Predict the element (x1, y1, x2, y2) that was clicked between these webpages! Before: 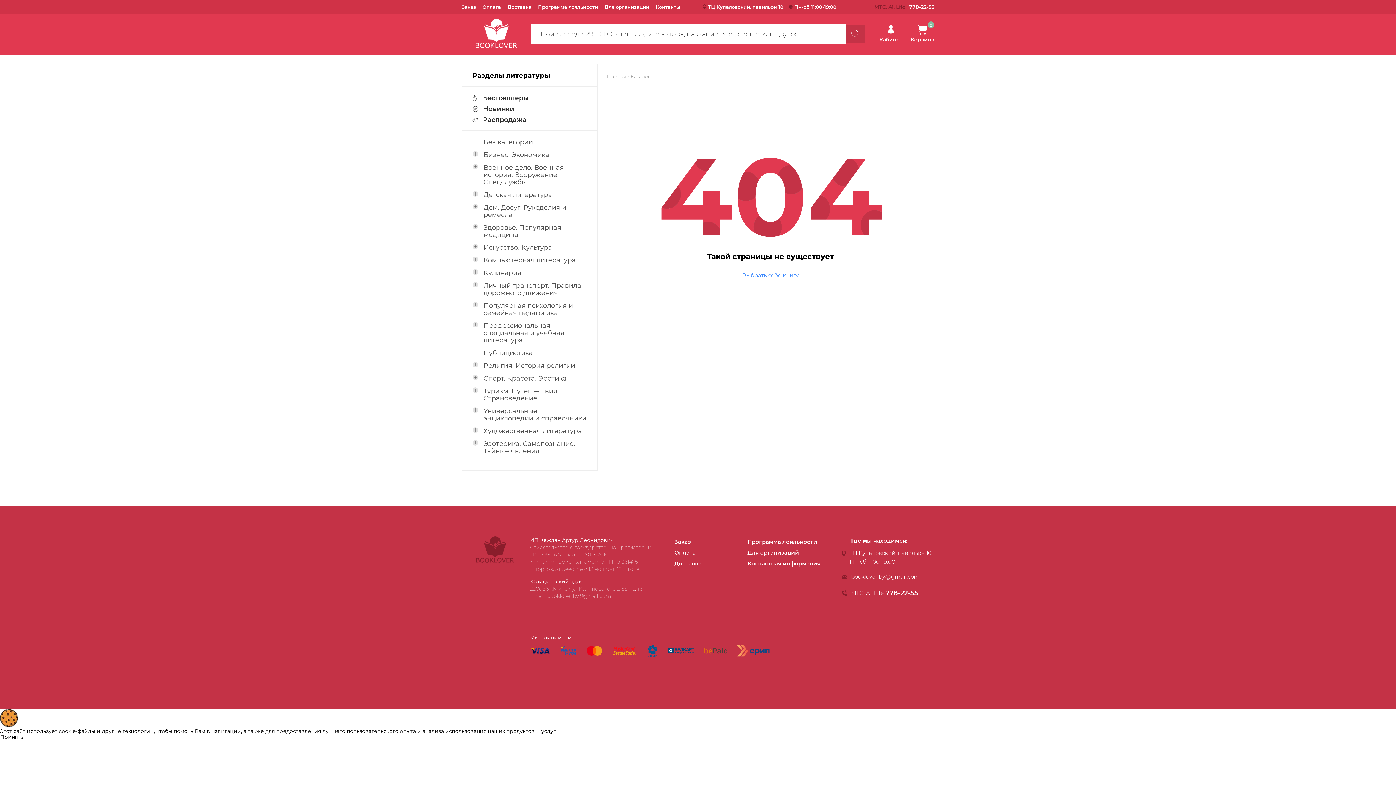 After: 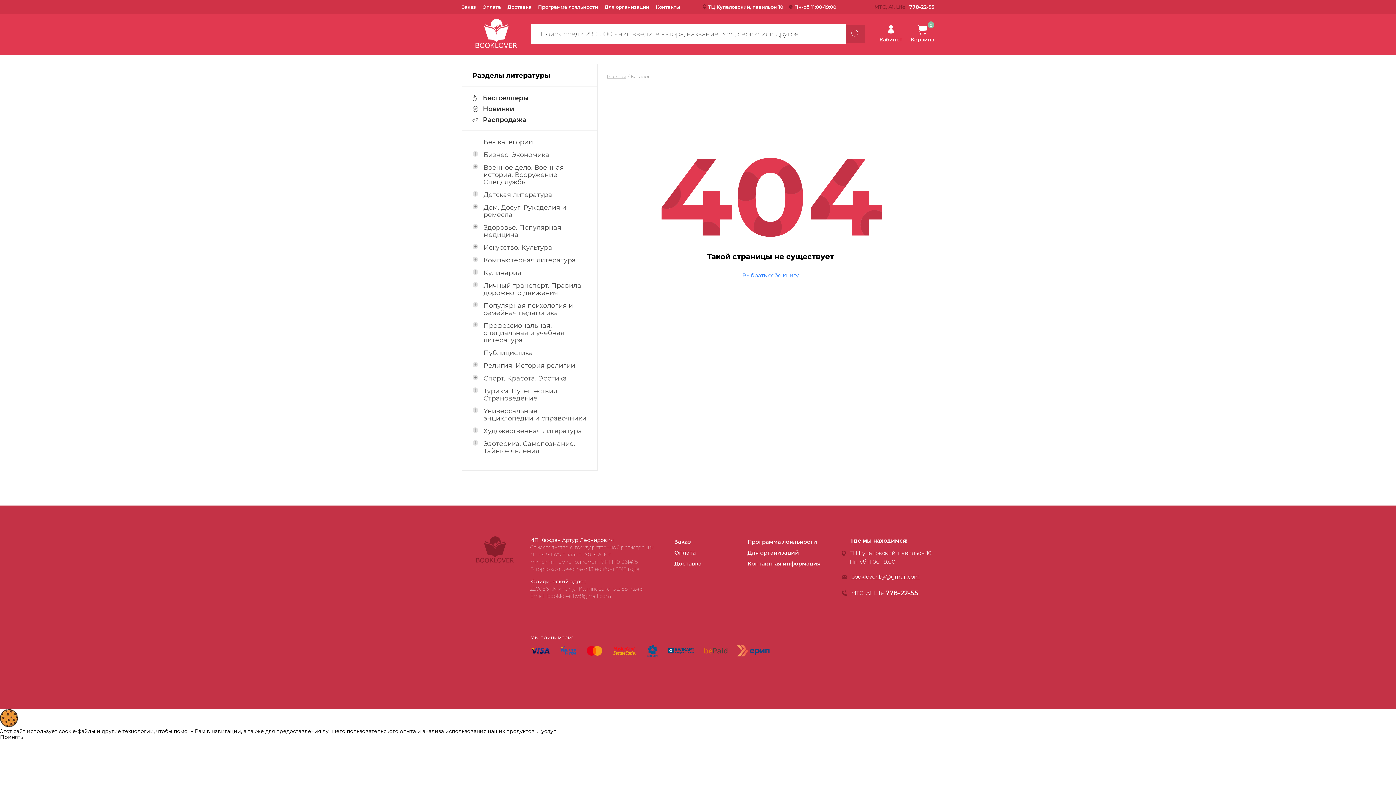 Action: label: Каталог bbox: (630, 73, 650, 79)